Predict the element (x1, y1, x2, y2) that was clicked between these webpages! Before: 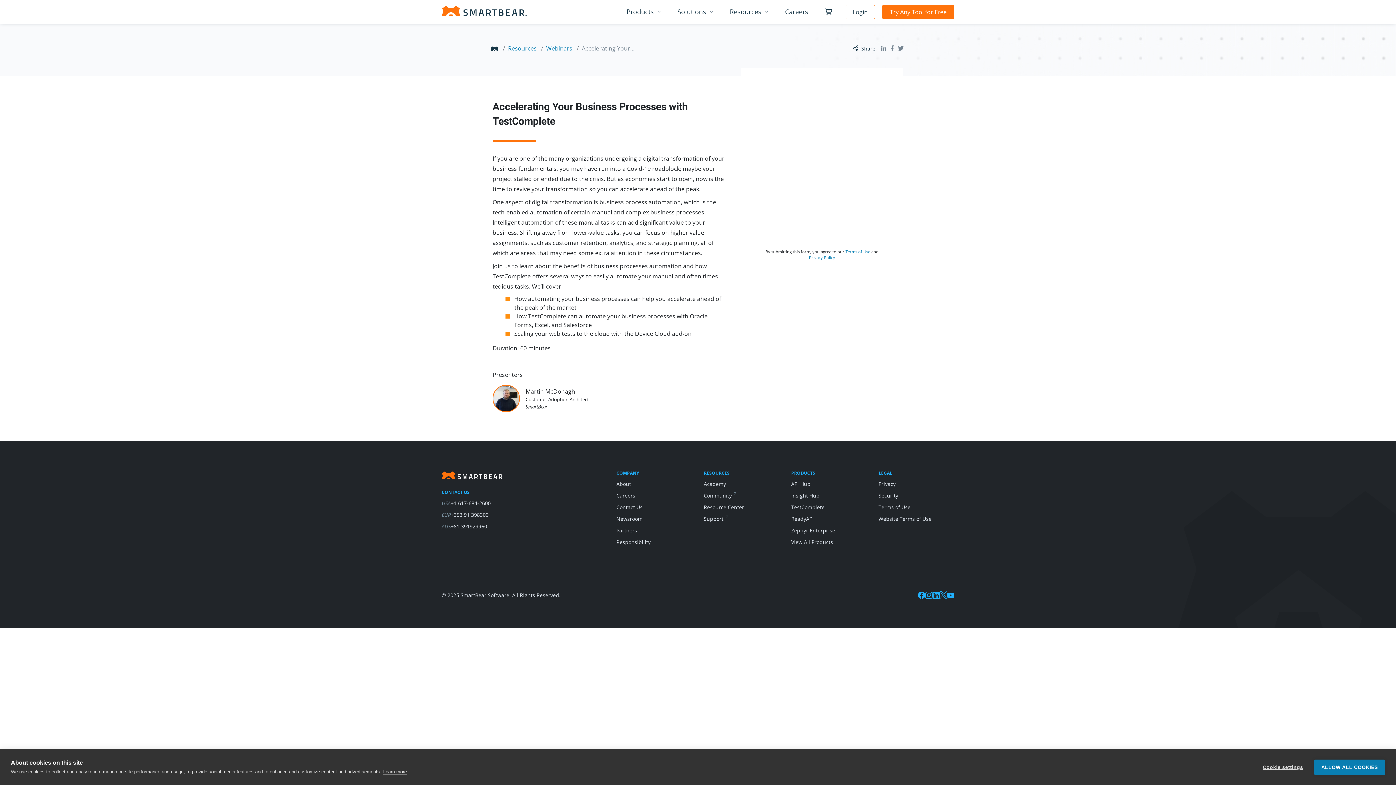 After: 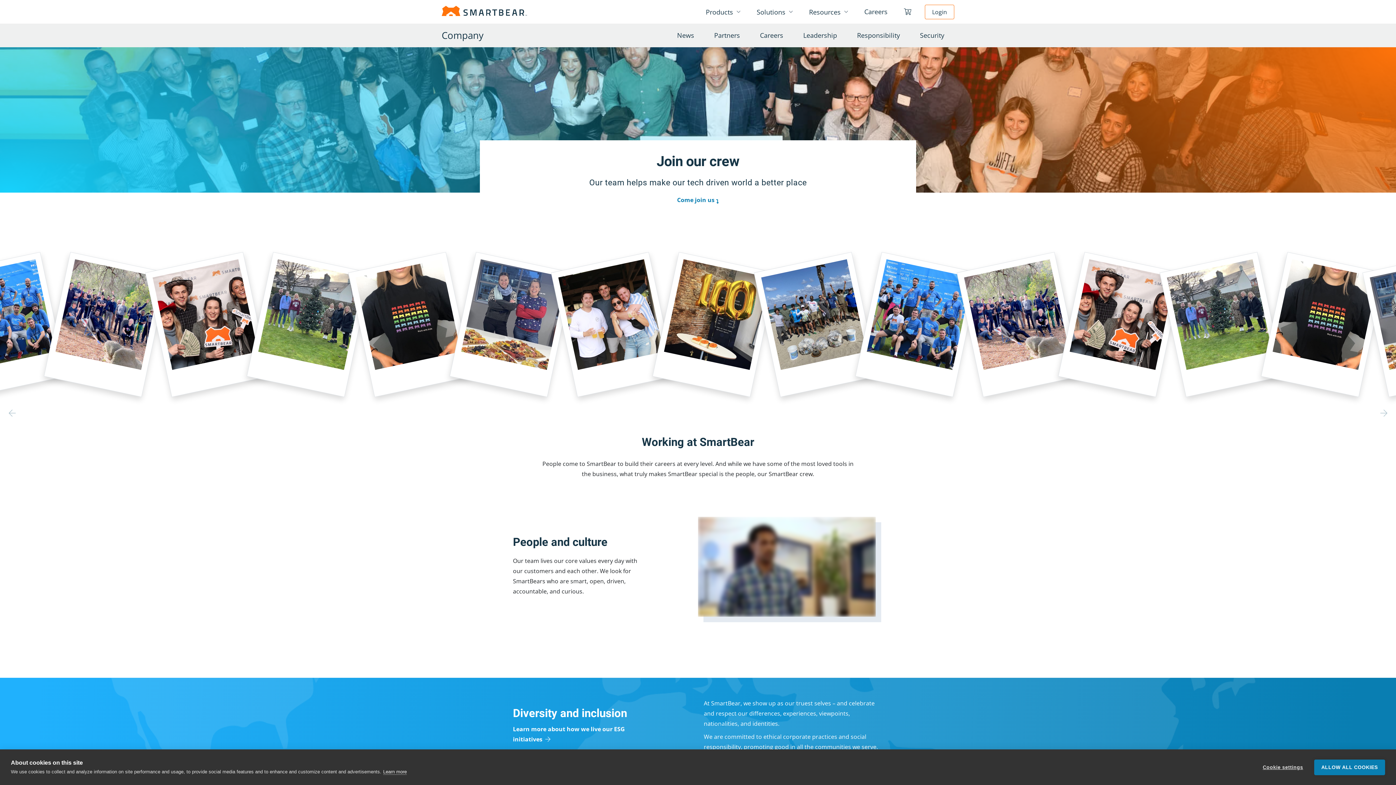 Action: bbox: (616, 492, 635, 499) label: Careers